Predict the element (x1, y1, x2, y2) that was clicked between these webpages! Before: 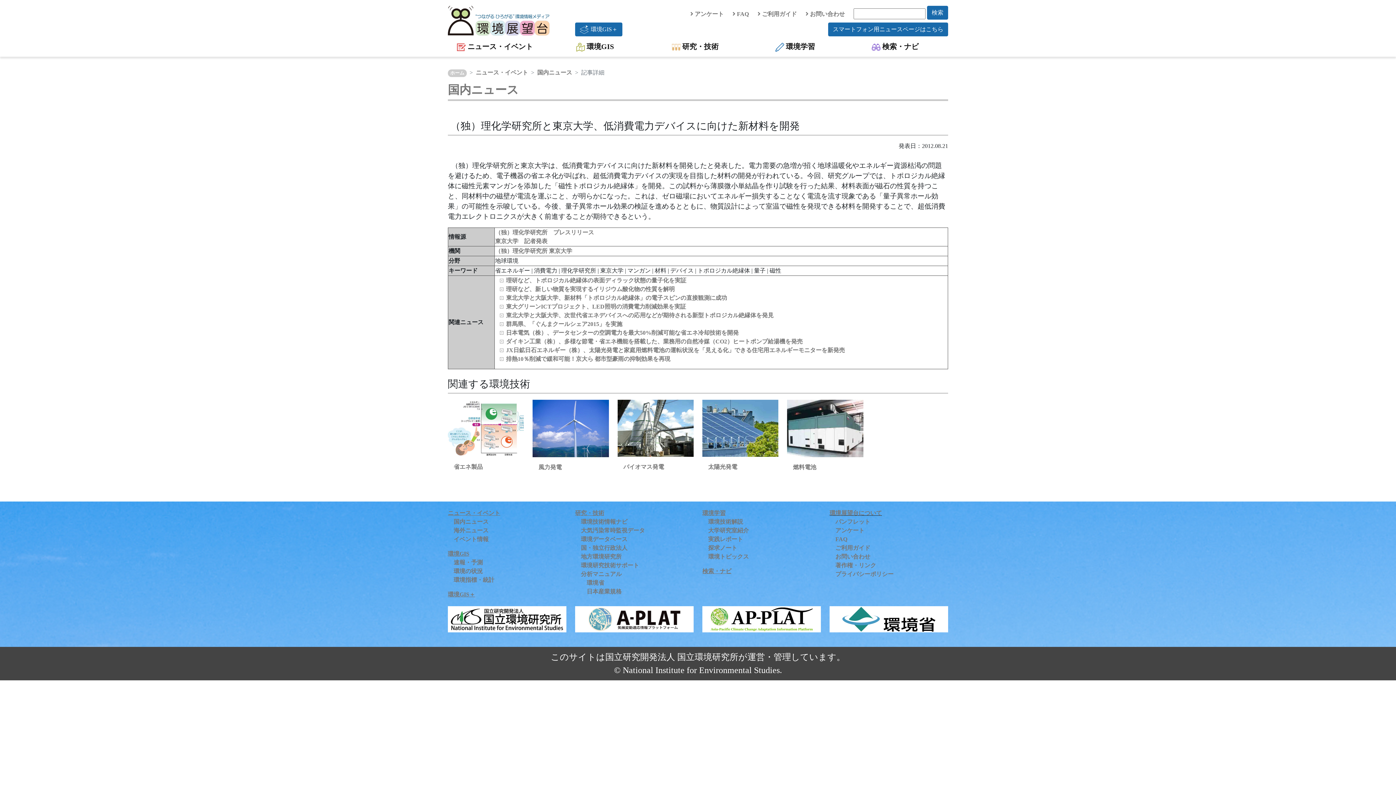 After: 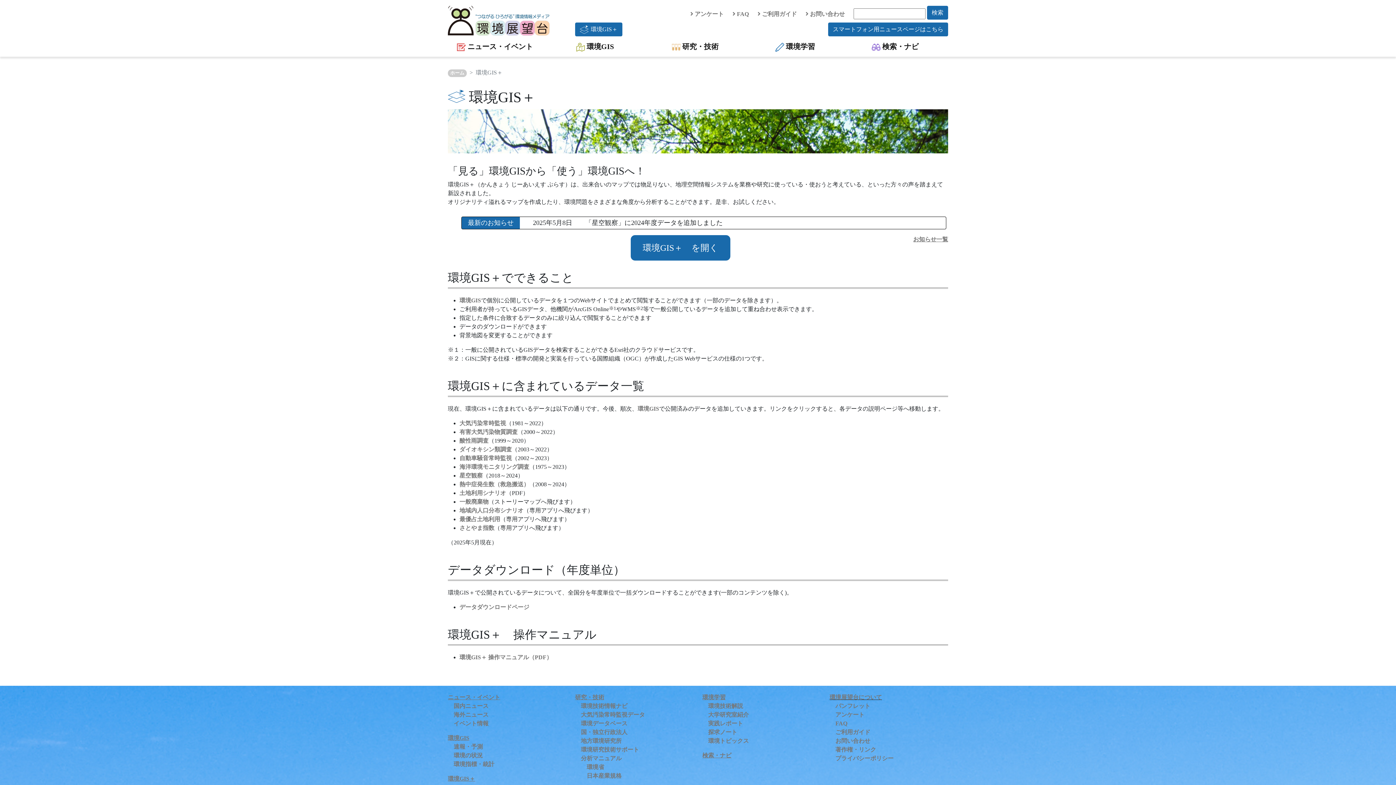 Action: bbox: (448, 591, 475, 597) label: 環境GIS＋